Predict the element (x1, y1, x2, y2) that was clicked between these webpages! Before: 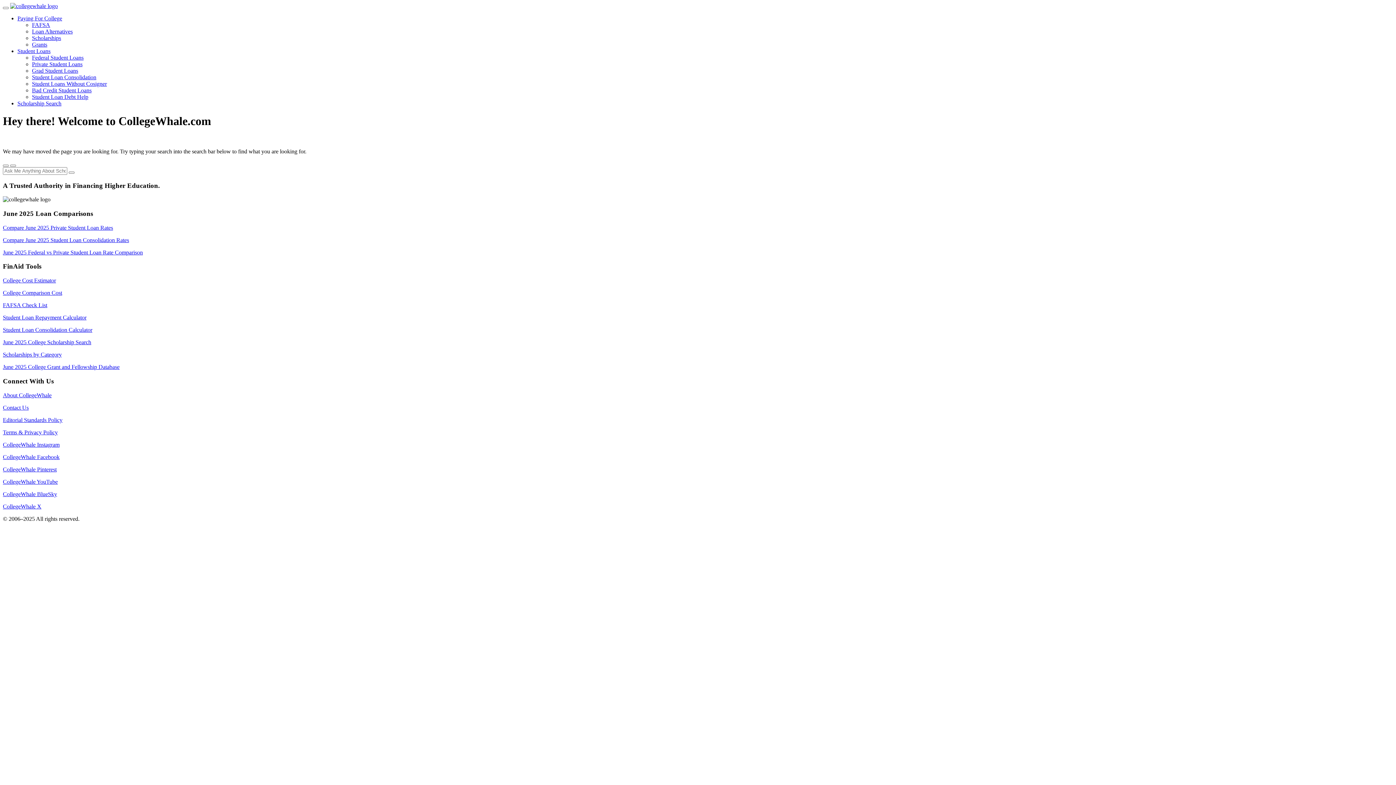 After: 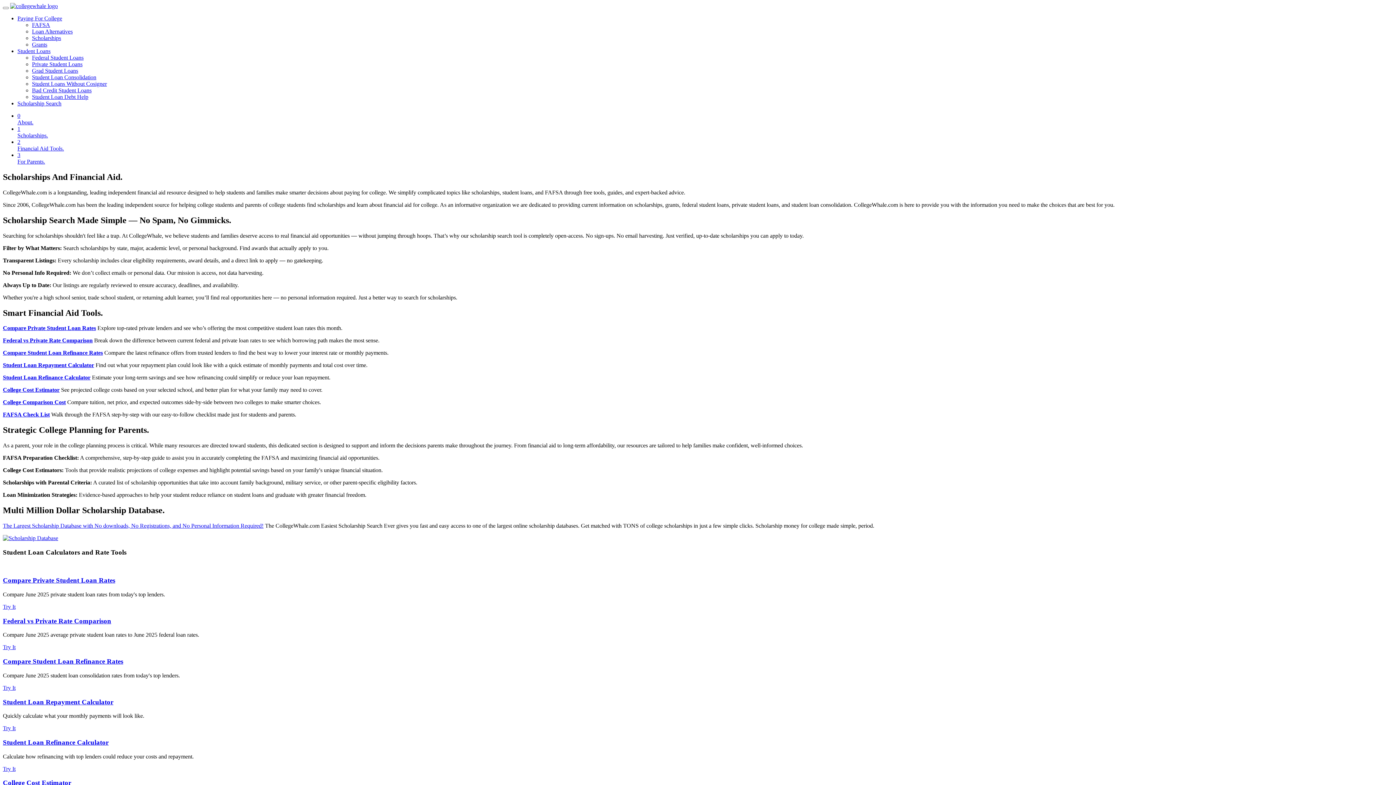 Action: bbox: (68, 171, 74, 173)